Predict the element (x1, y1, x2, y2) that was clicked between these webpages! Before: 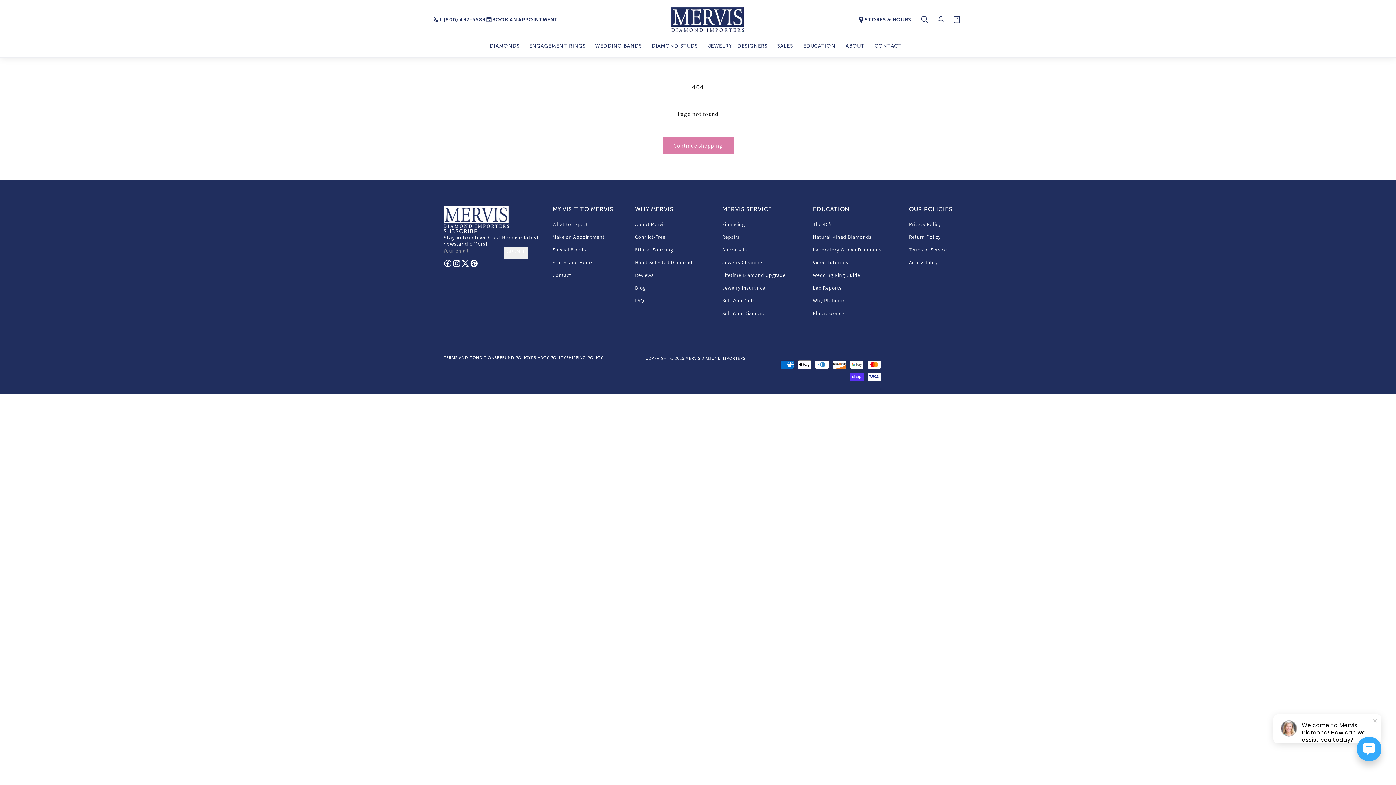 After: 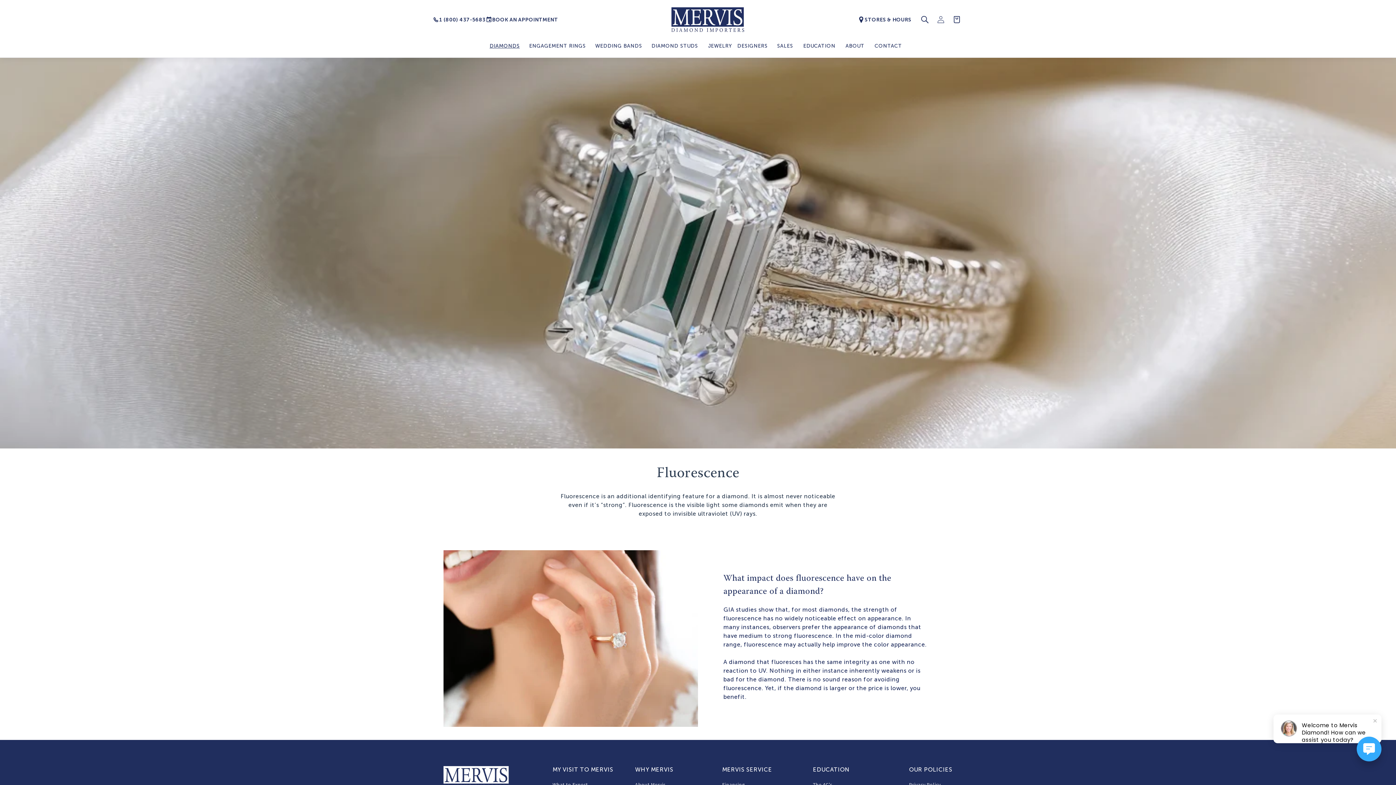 Action: bbox: (813, 307, 844, 320) label: Fluorescence